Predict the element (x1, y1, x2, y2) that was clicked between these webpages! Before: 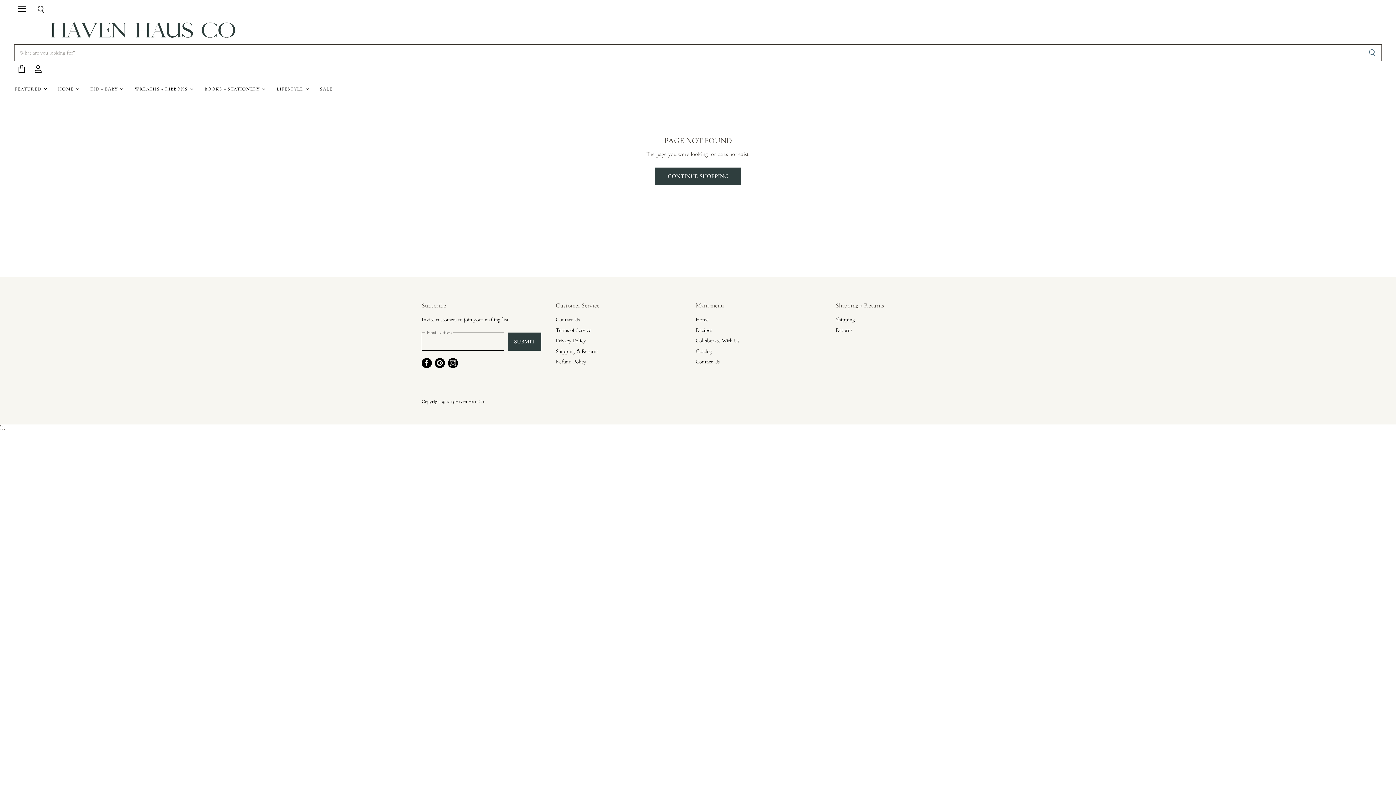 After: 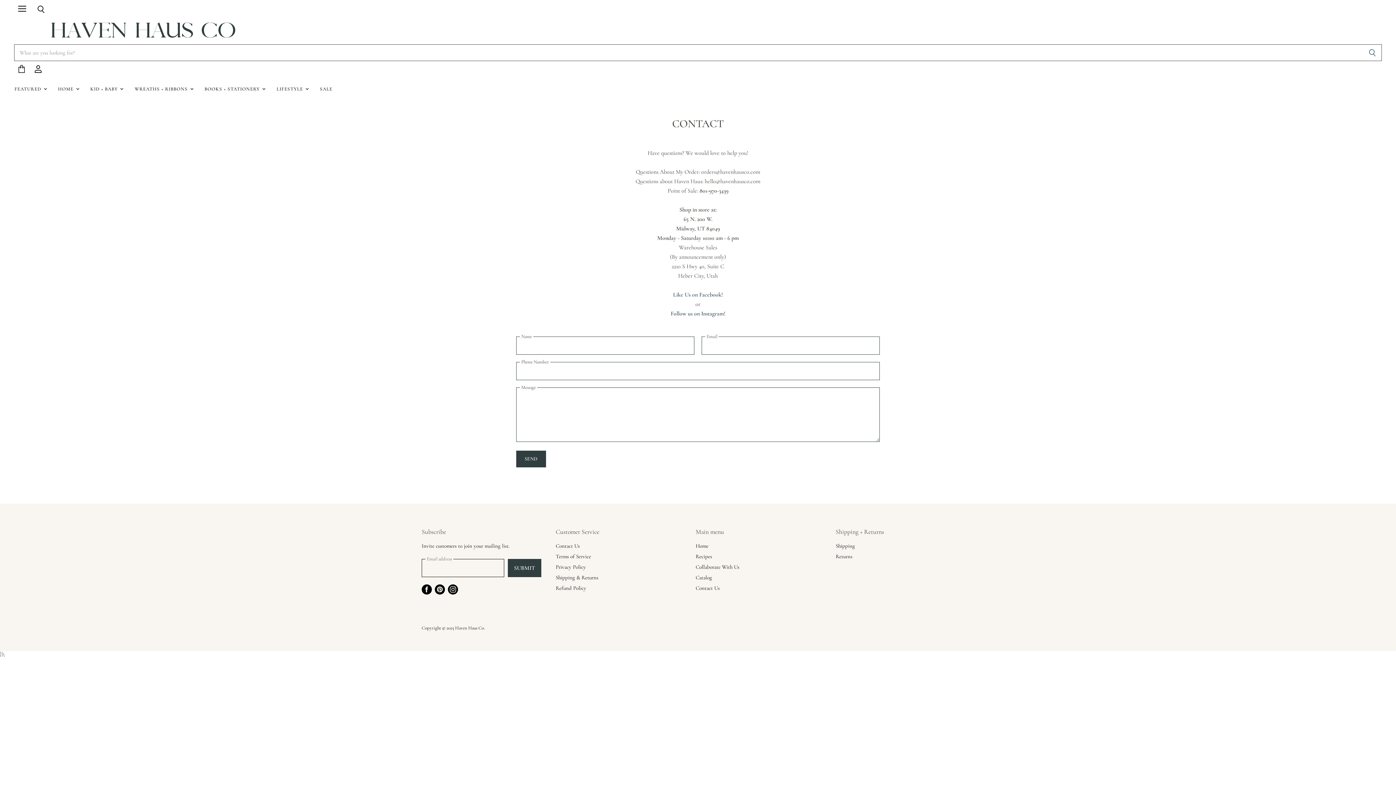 Action: bbox: (695, 358, 719, 365) label: Contact Us